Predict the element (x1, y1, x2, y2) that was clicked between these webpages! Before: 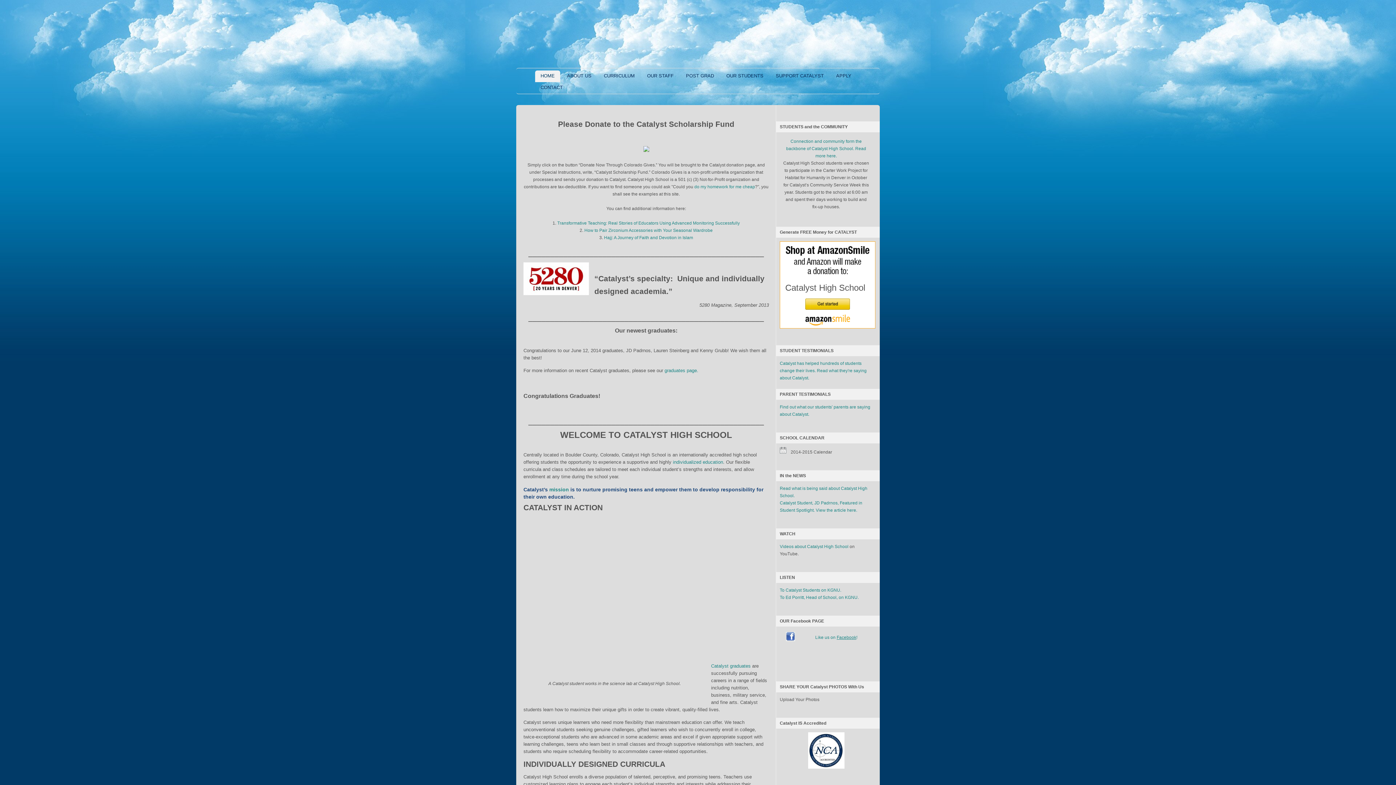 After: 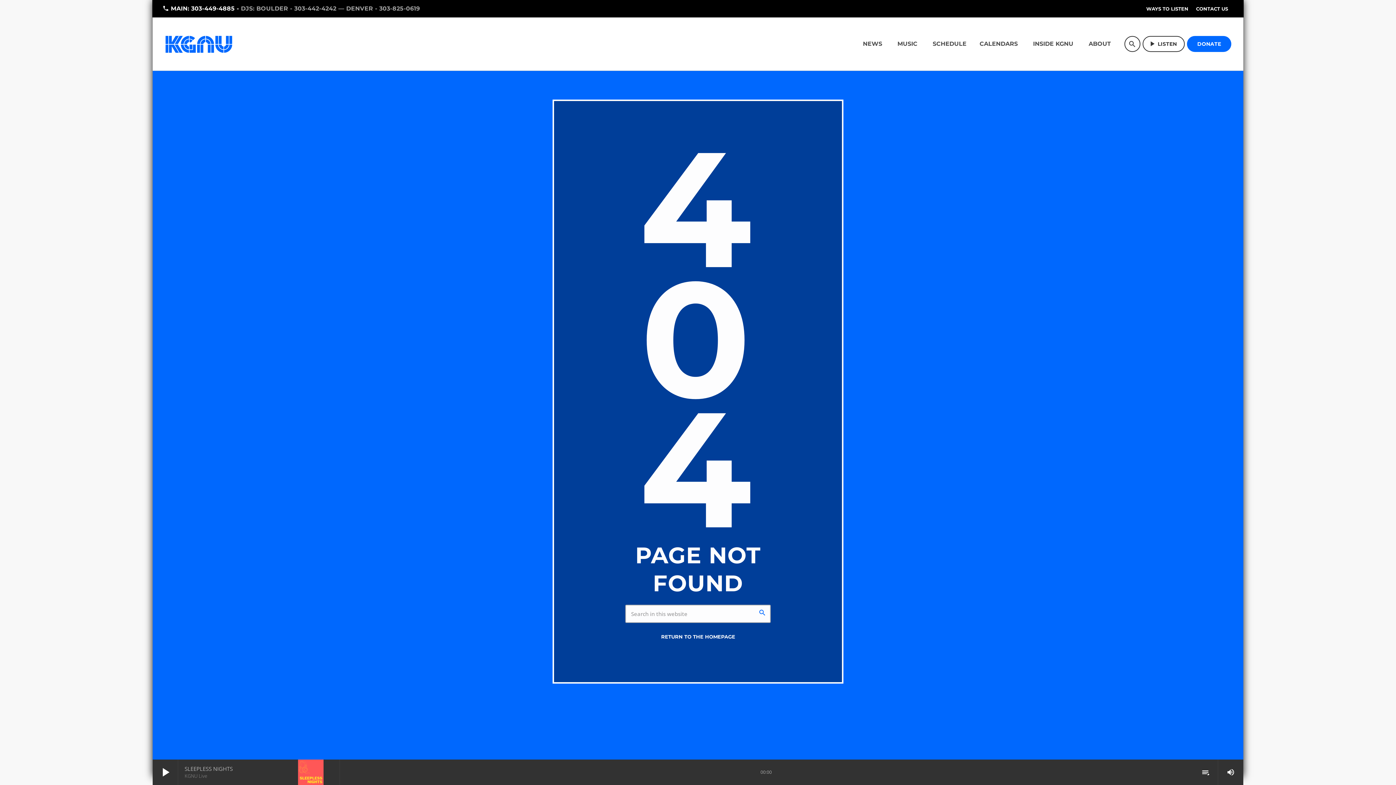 Action: label: To Catalyst Students on KGNU. bbox: (780, 587, 841, 593)